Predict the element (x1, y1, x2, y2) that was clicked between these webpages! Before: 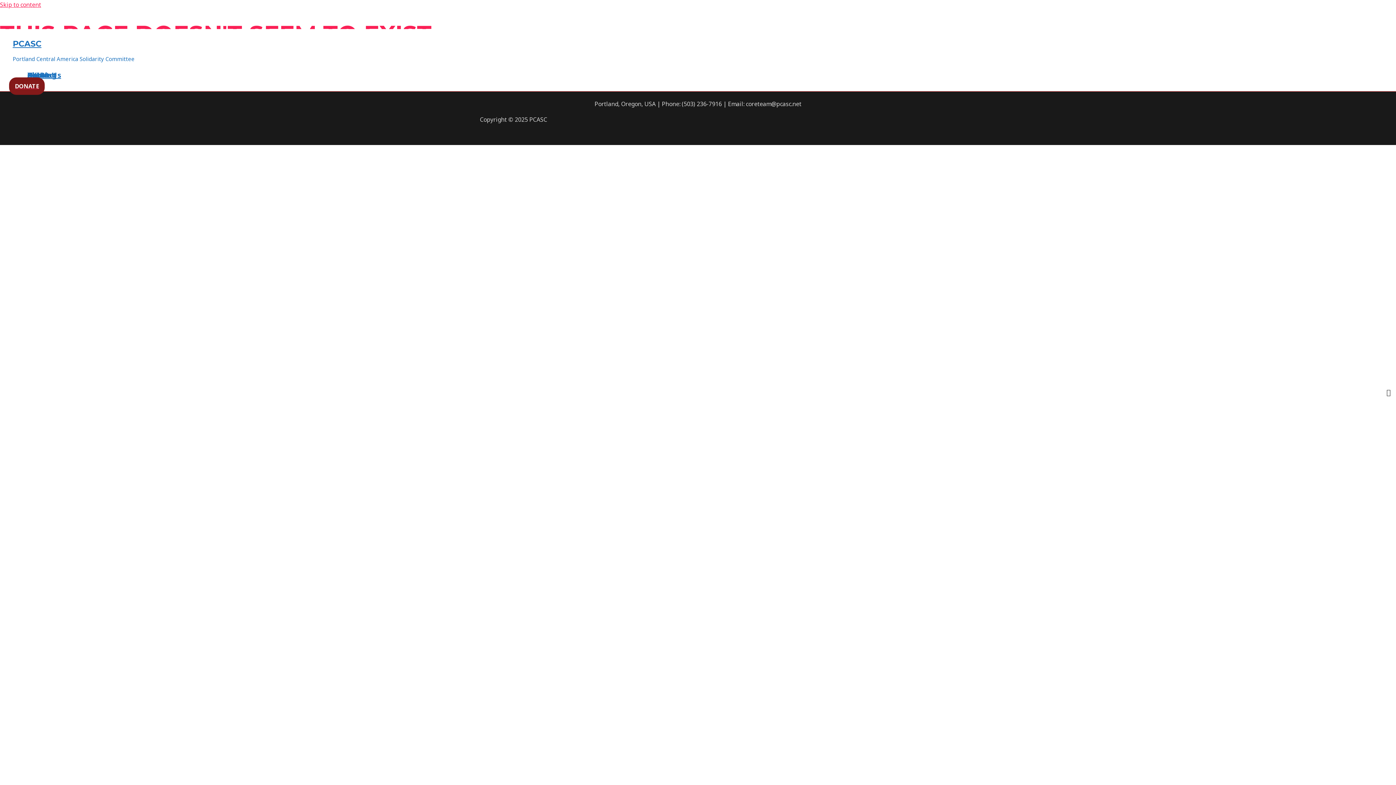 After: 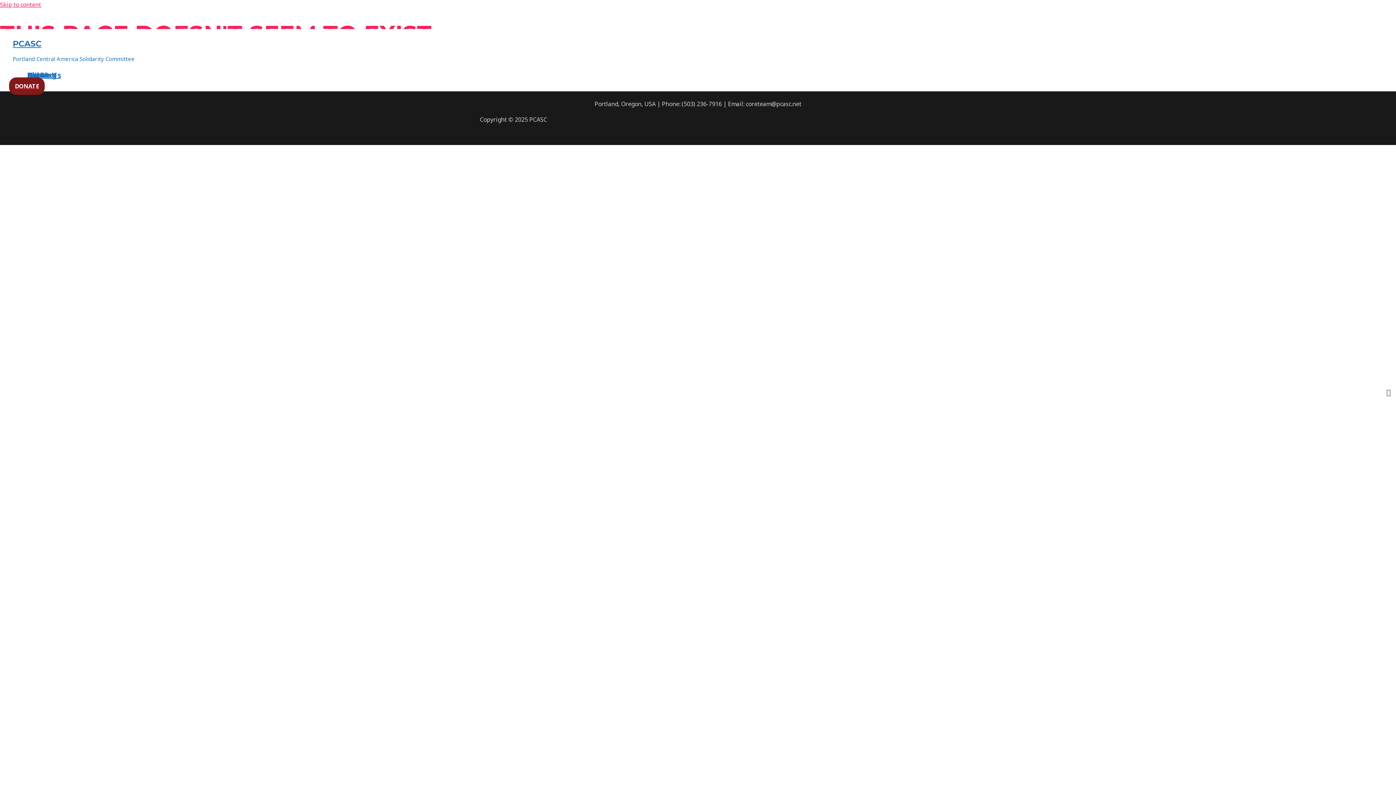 Action: label: Skip to content bbox: (0, 0, 41, 8)